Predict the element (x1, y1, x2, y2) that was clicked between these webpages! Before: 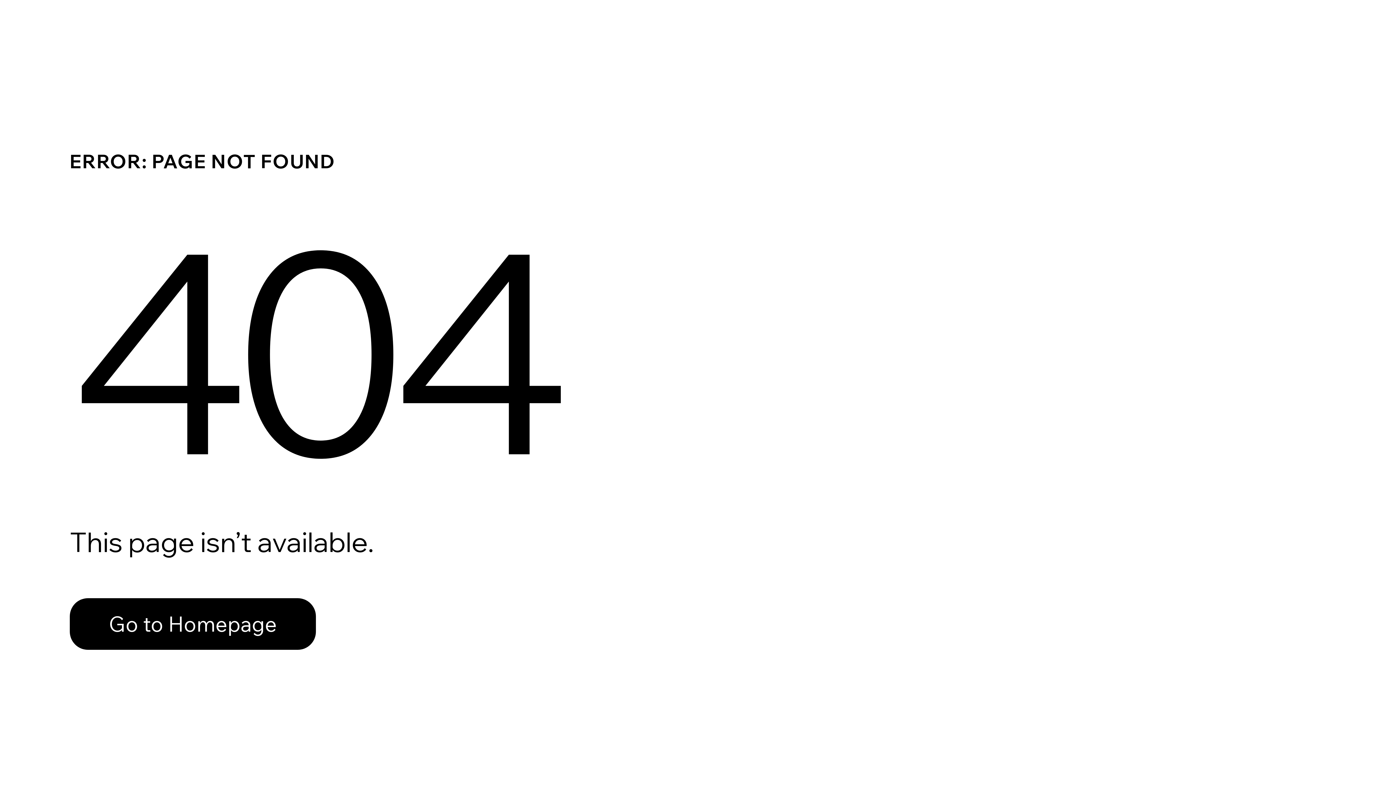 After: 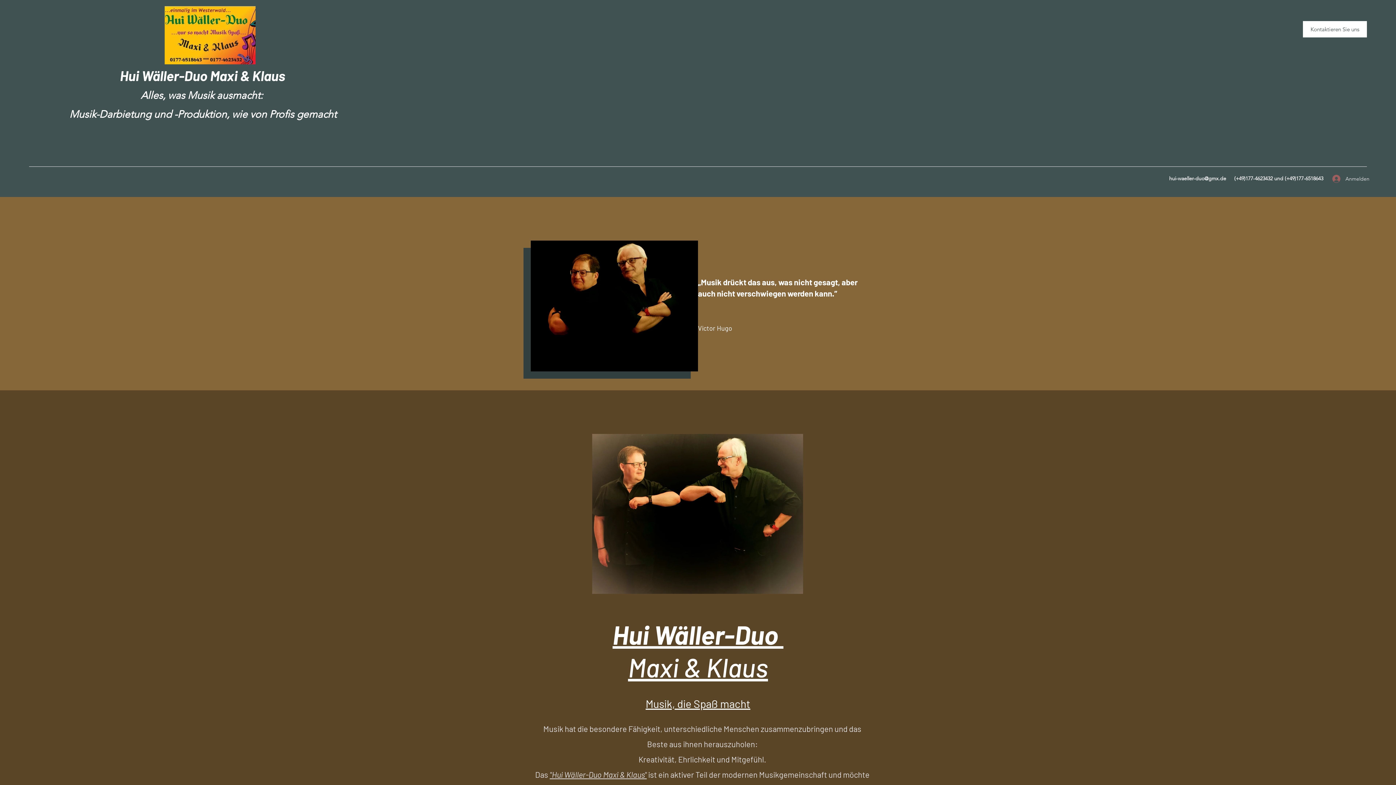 Action: bbox: (69, 598, 316, 650) label: Go to Homepage